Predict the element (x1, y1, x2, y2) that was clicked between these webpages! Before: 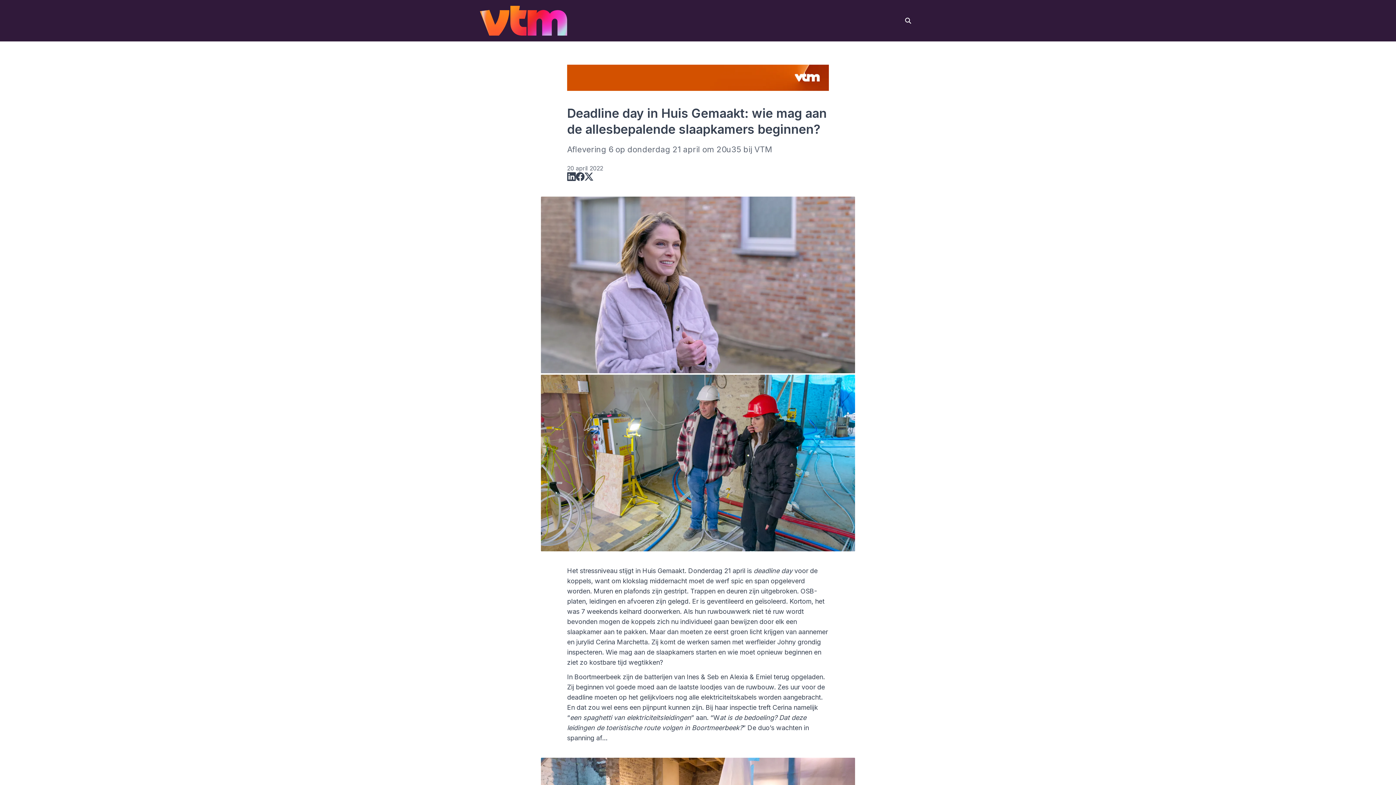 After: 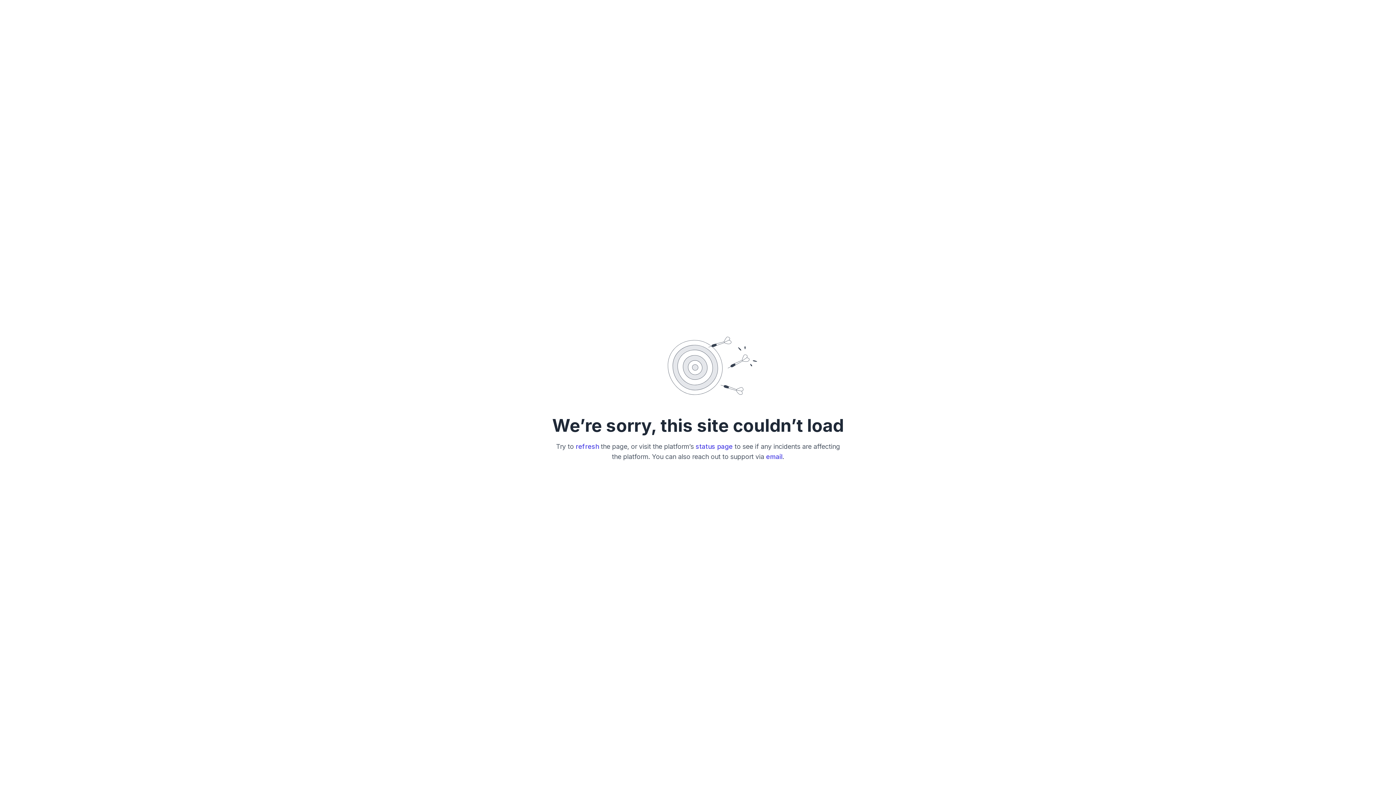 Action: bbox: (480, 5, 567, 35) label: VTM